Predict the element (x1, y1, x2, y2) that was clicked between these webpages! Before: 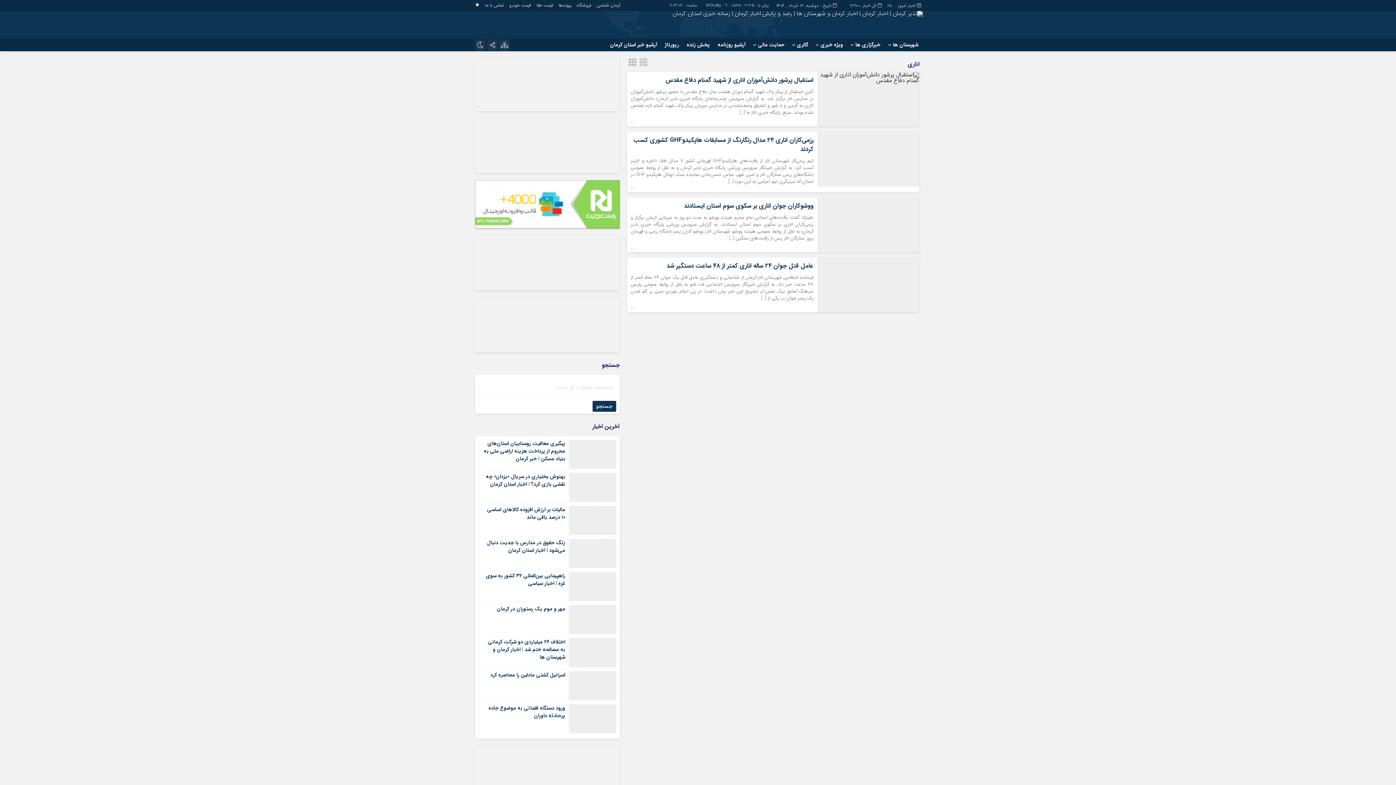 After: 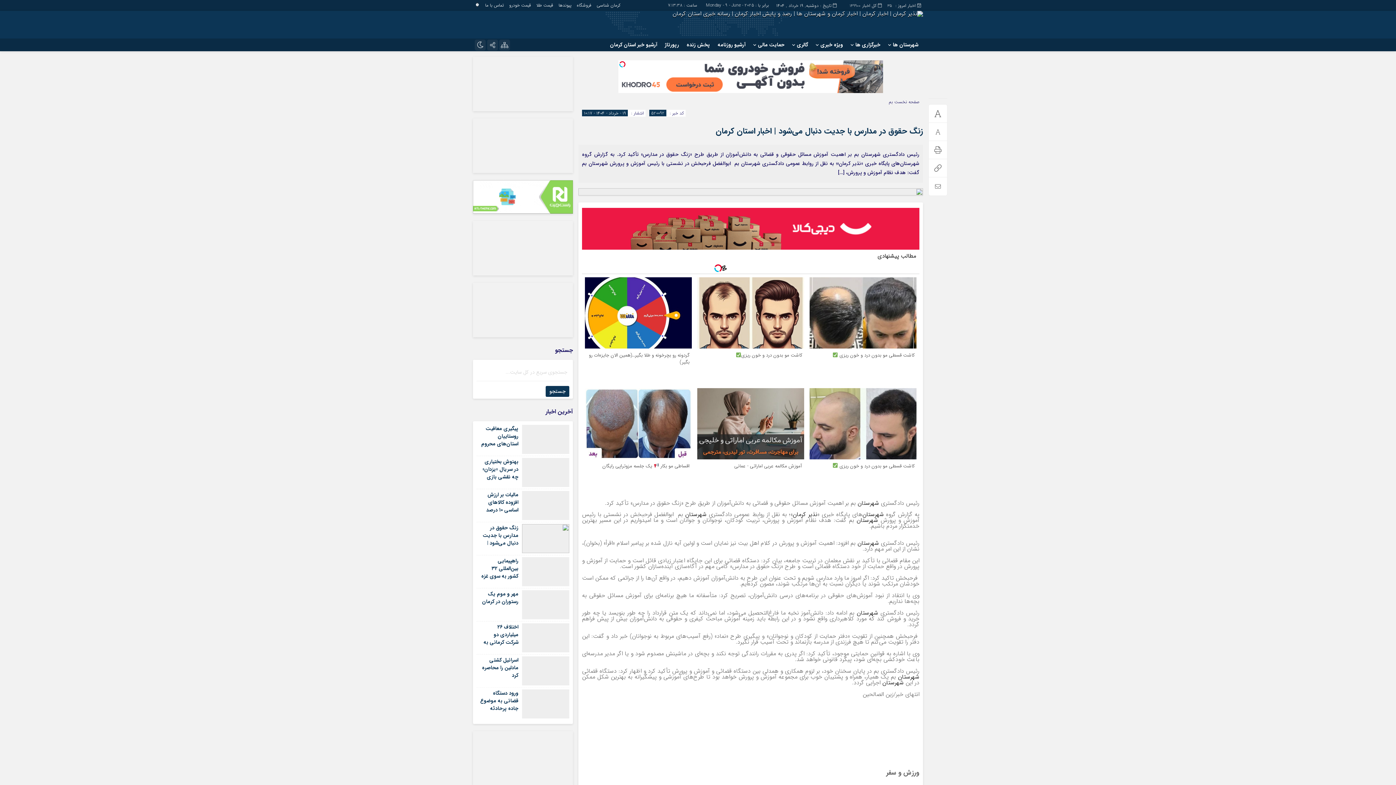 Action: bbox: (569, 548, 616, 557)